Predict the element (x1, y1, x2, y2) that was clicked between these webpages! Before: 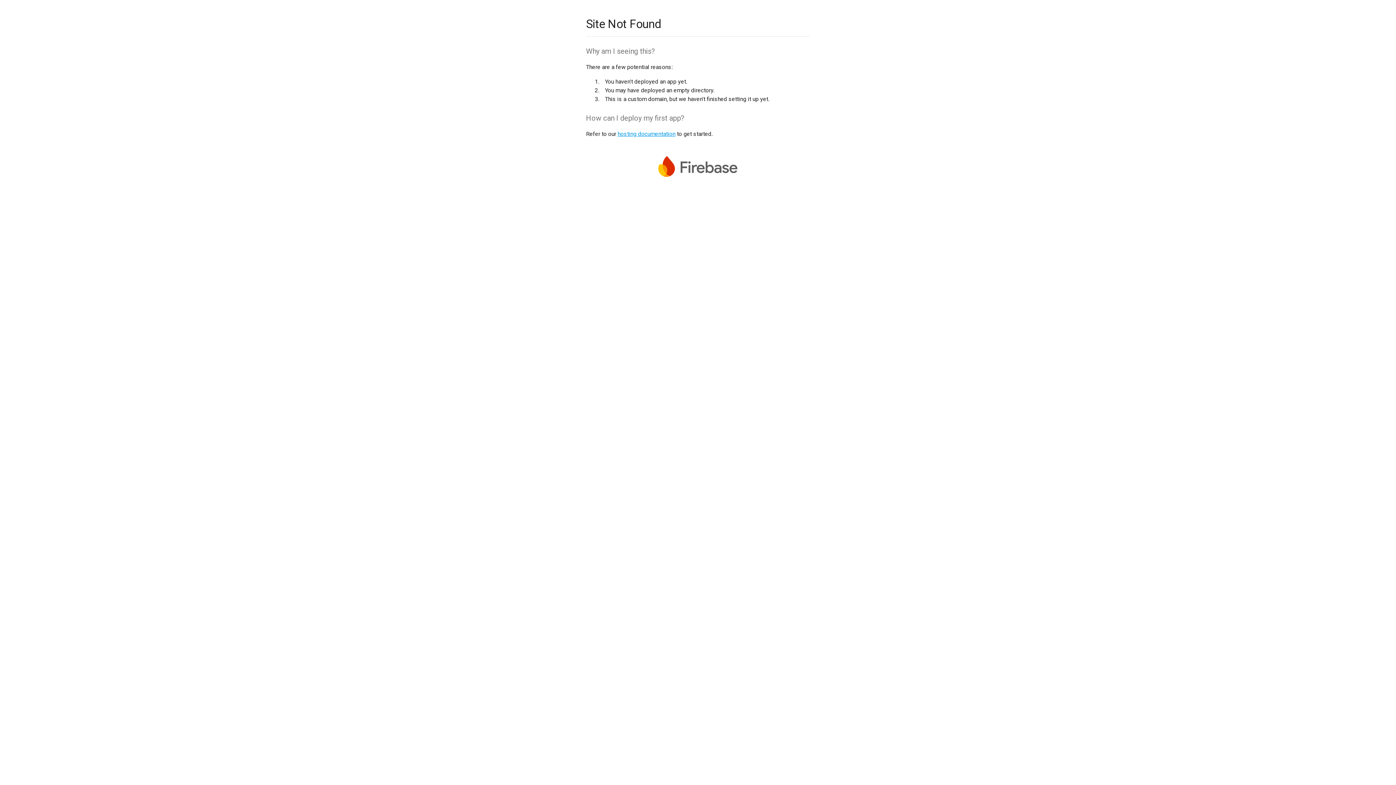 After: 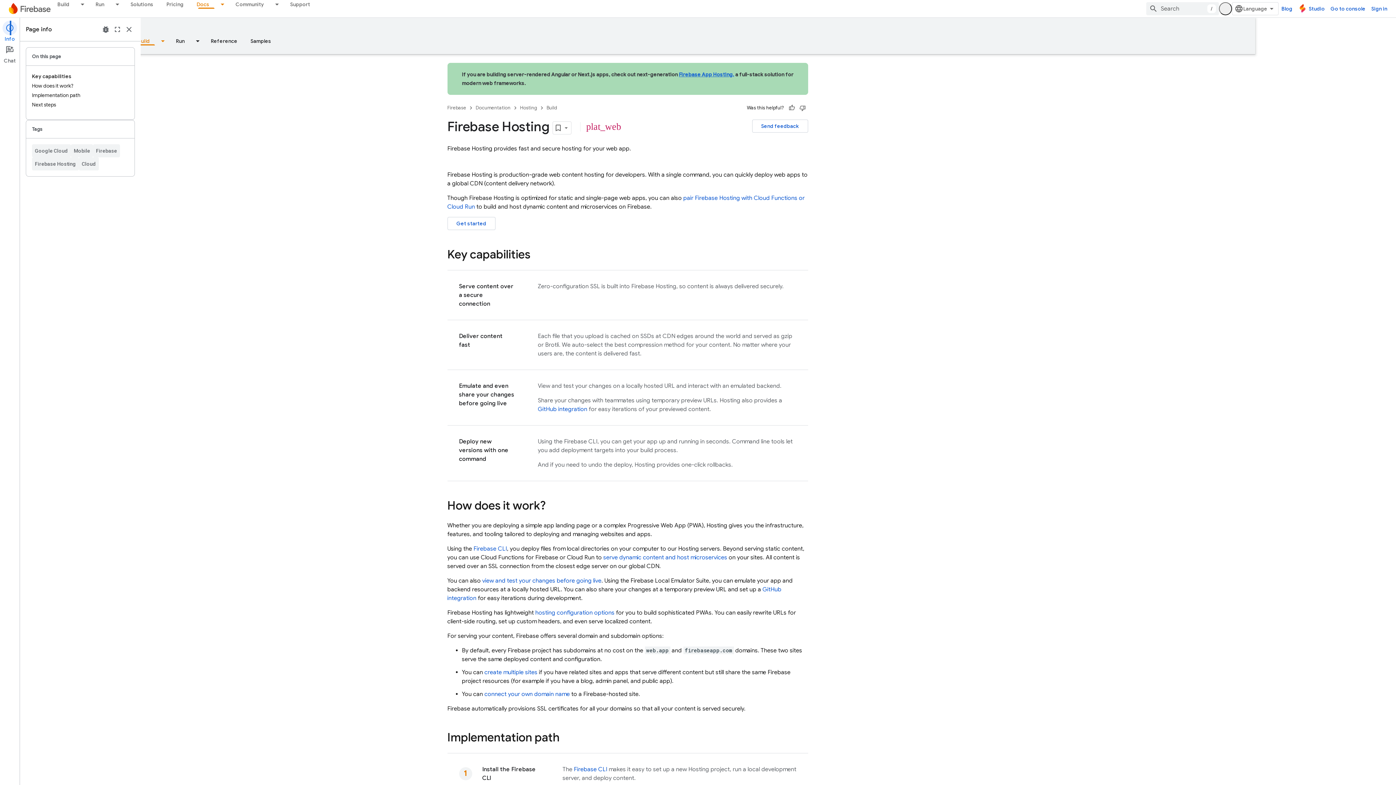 Action: bbox: (617, 130, 675, 137) label: hosting documentation